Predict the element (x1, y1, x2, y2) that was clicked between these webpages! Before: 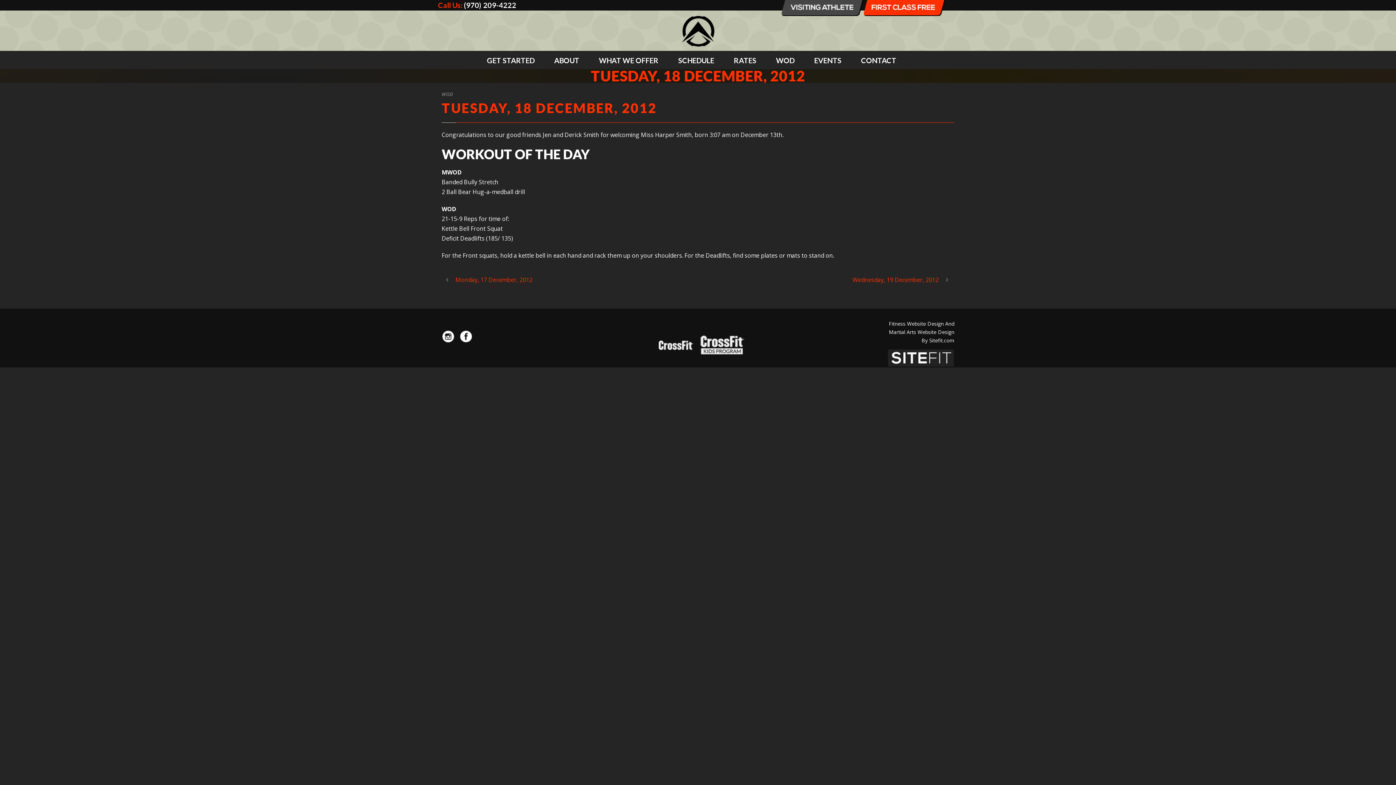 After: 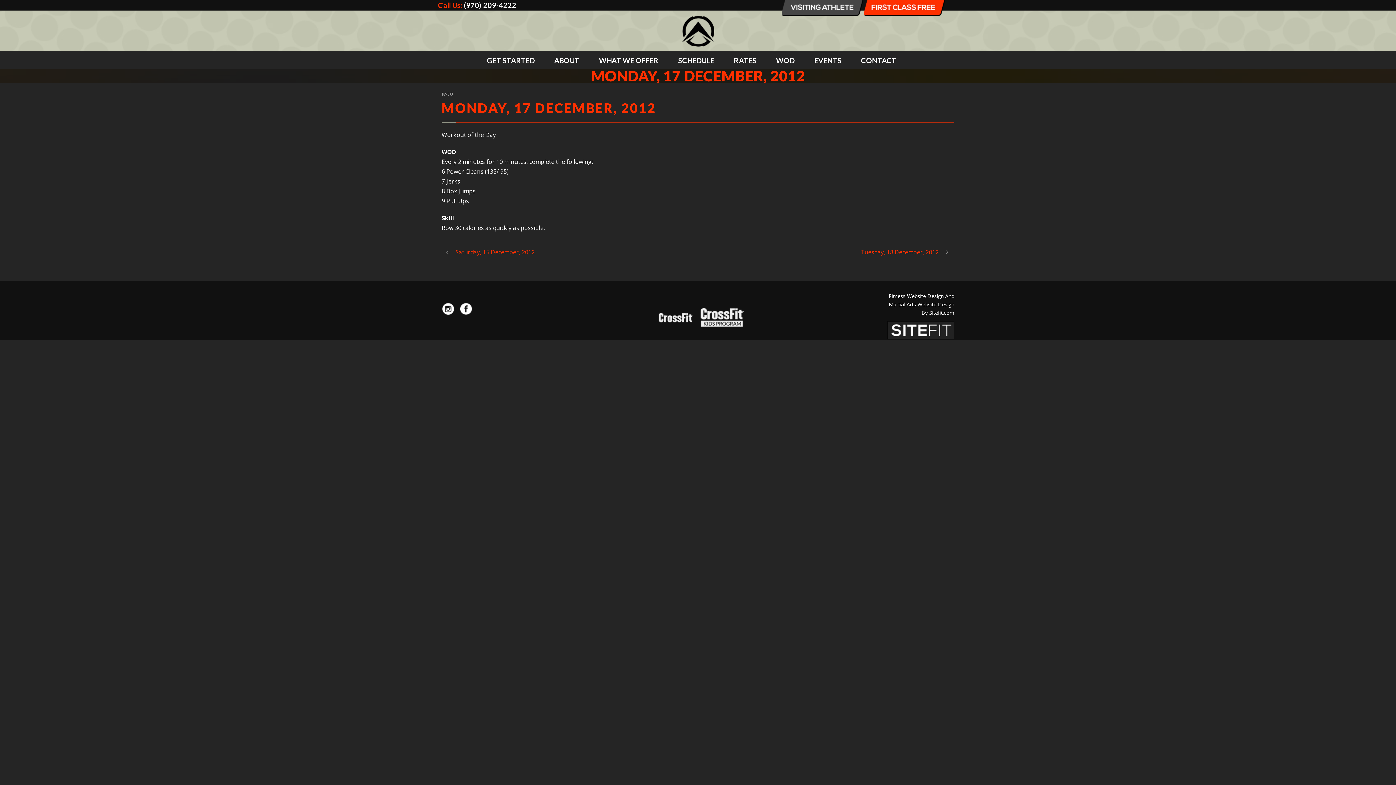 Action: label: Monday, 17 December, 2012 bbox: (441, 276, 532, 284)